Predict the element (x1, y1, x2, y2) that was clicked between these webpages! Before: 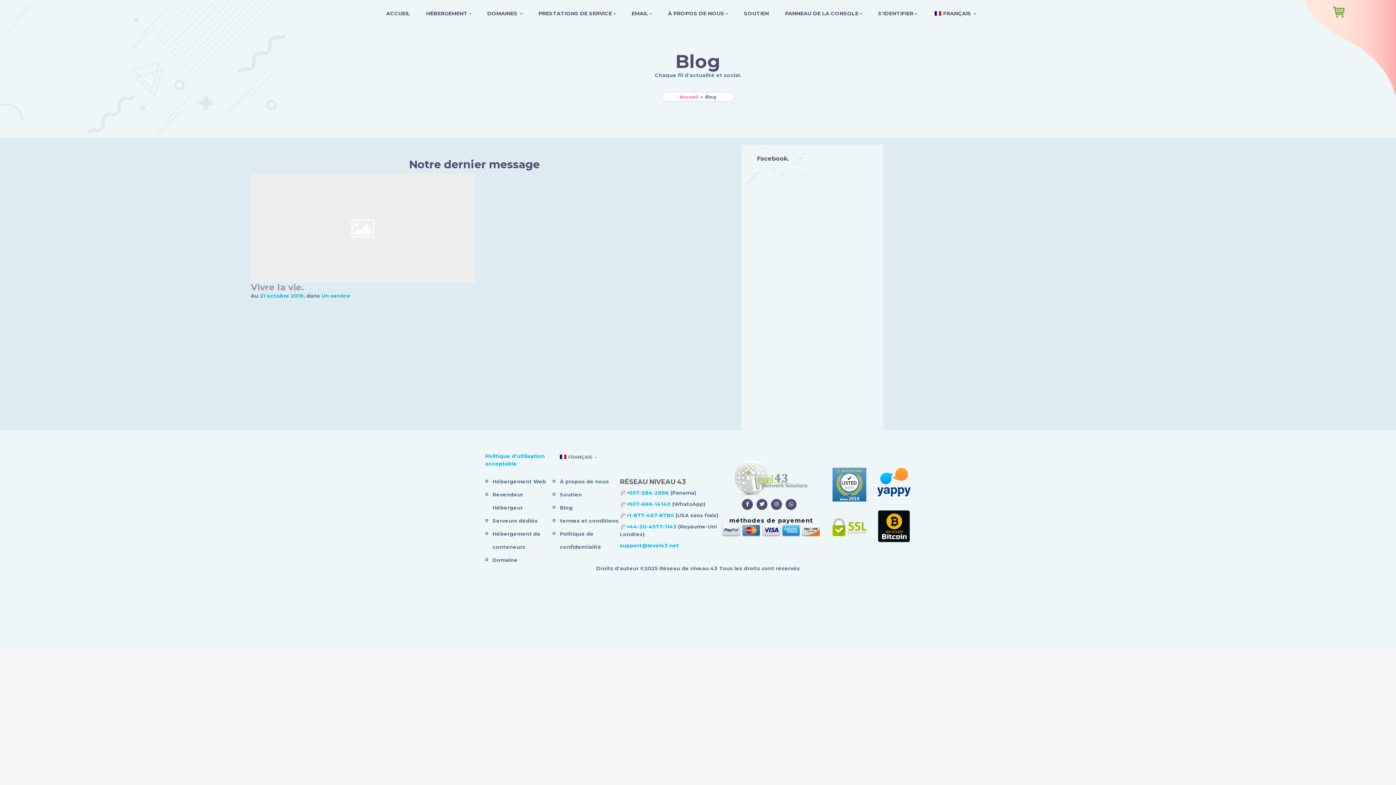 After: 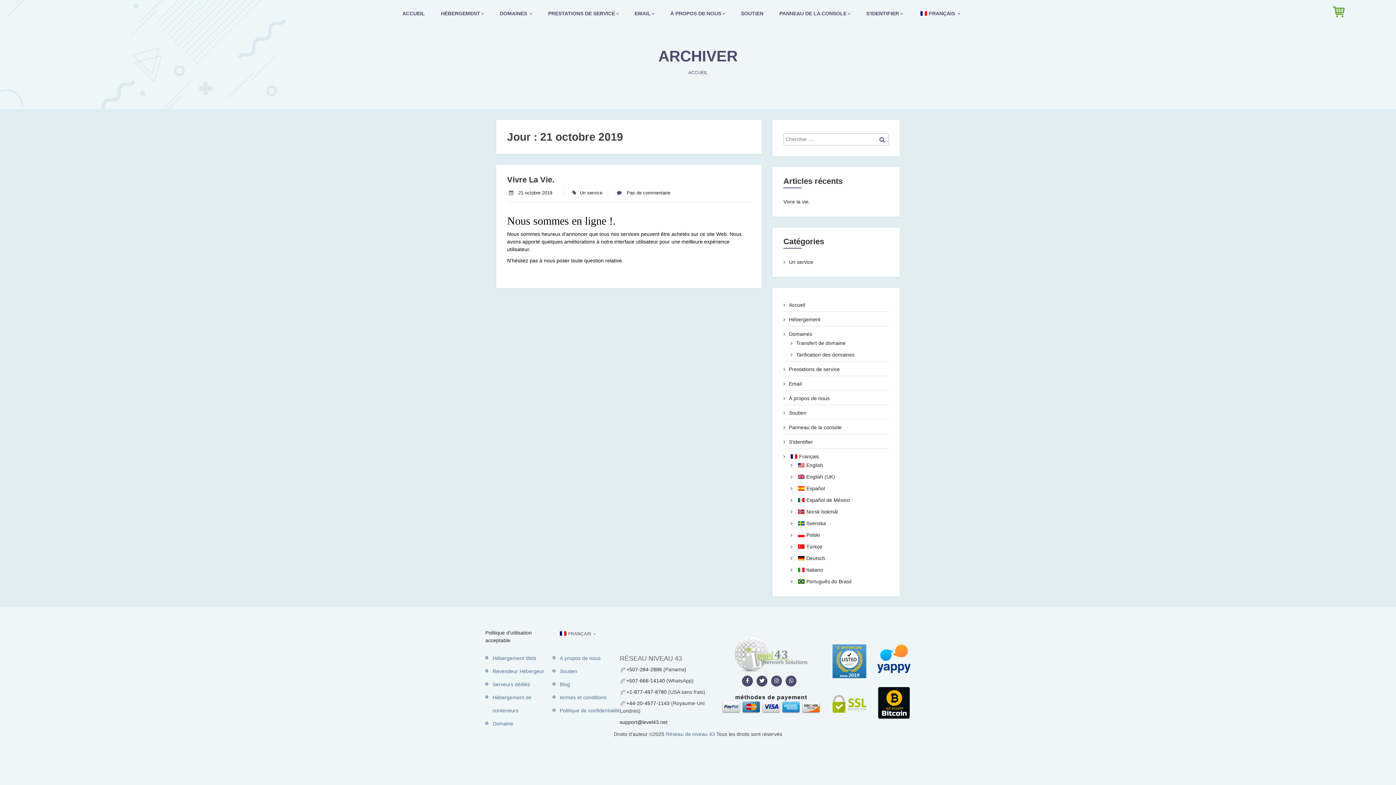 Action: bbox: (259, 292, 303, 299) label: 21 octobre 2019